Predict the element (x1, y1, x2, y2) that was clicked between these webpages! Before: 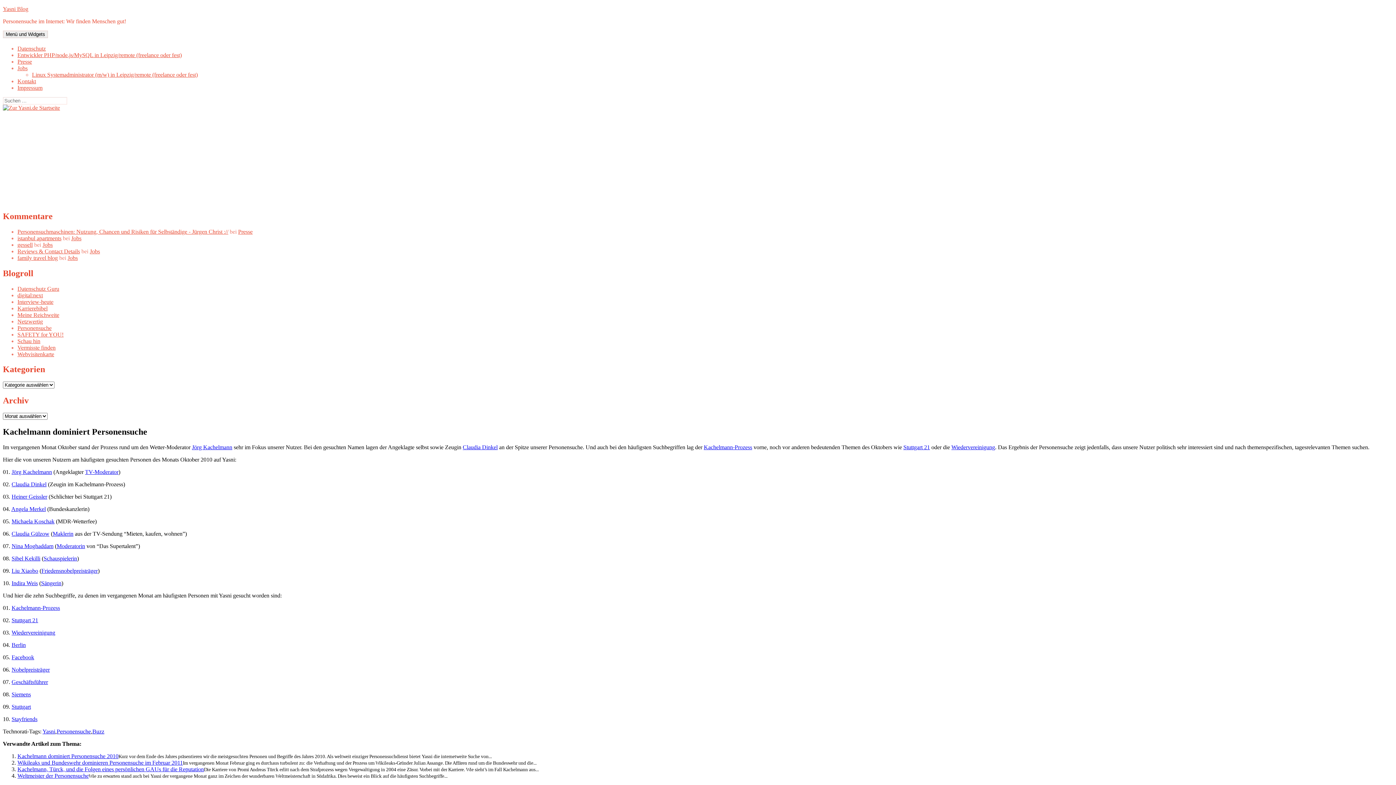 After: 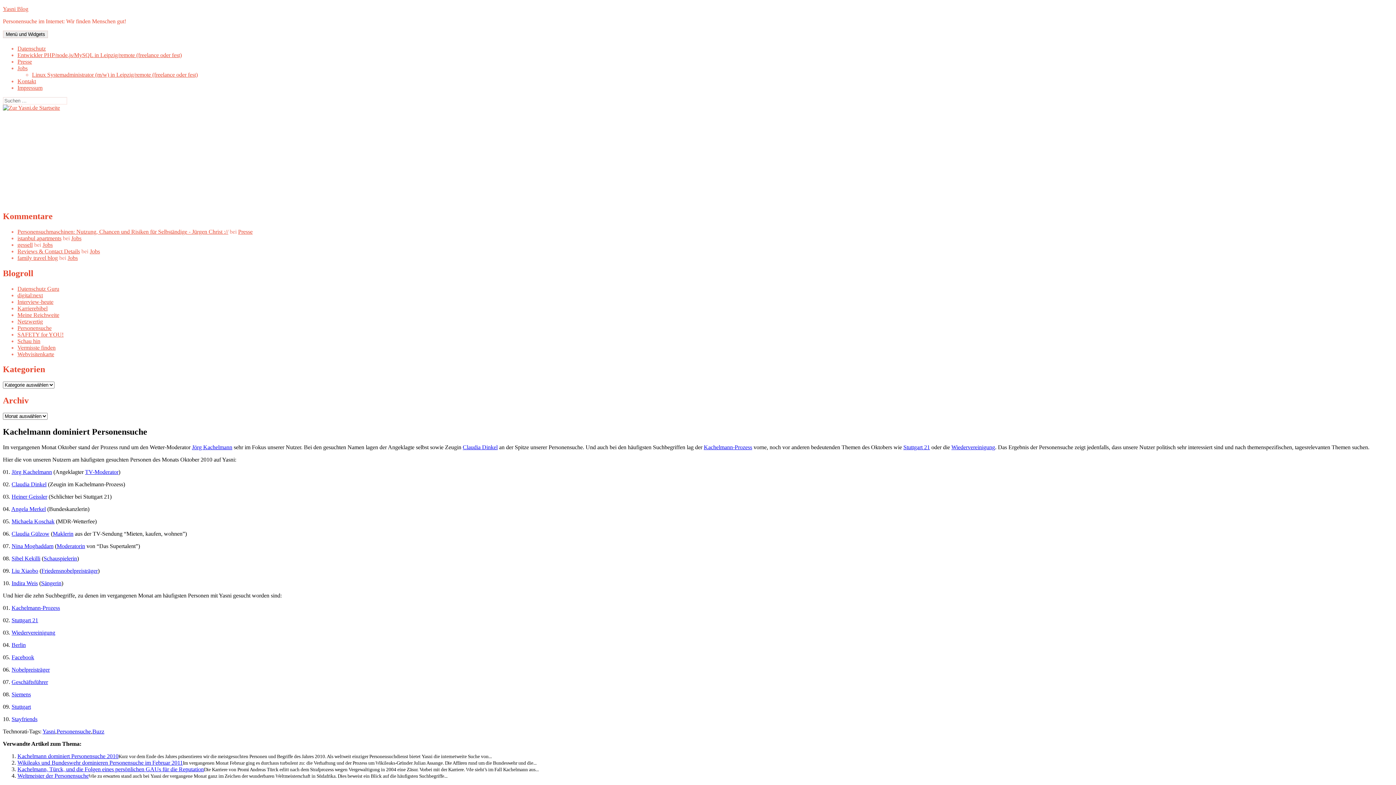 Action: label: Schauspielerin bbox: (43, 555, 77, 561)